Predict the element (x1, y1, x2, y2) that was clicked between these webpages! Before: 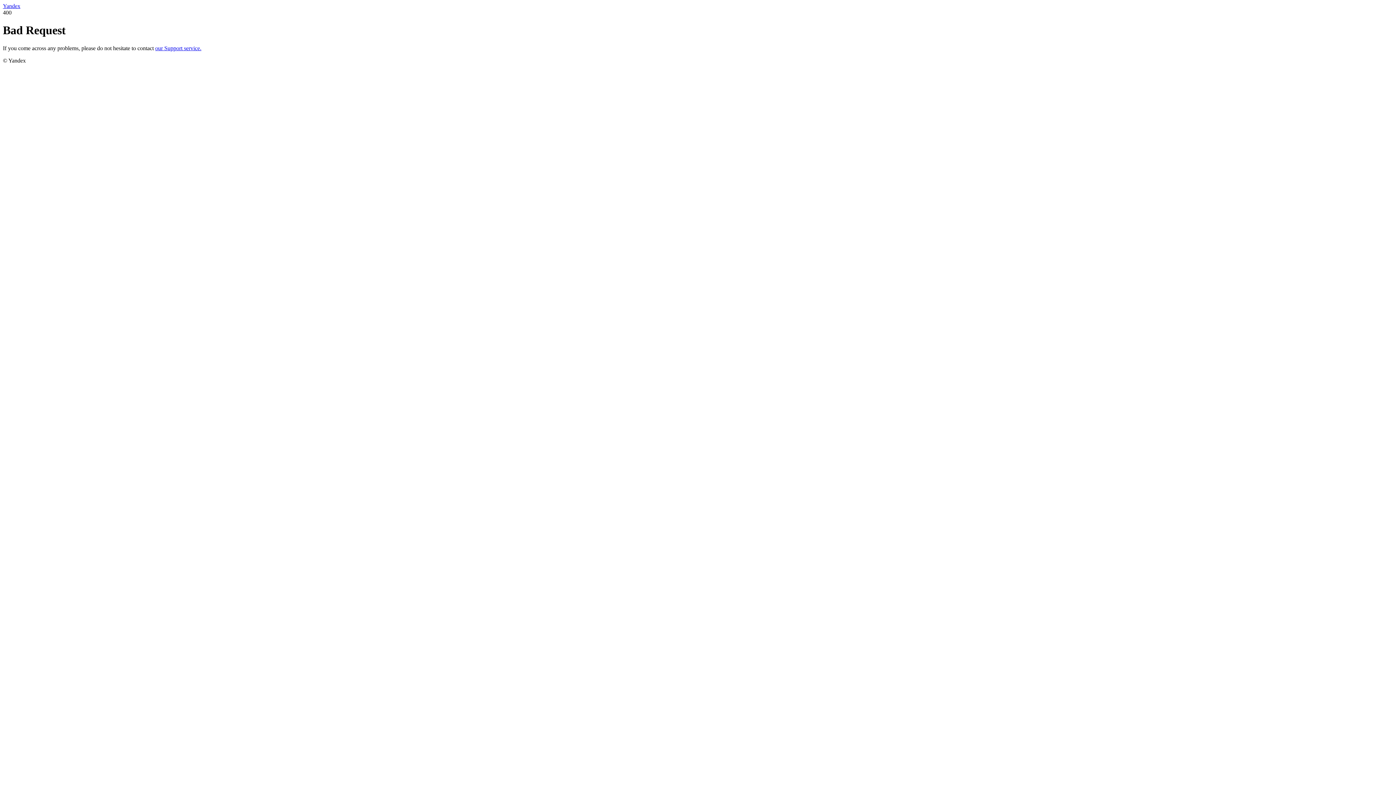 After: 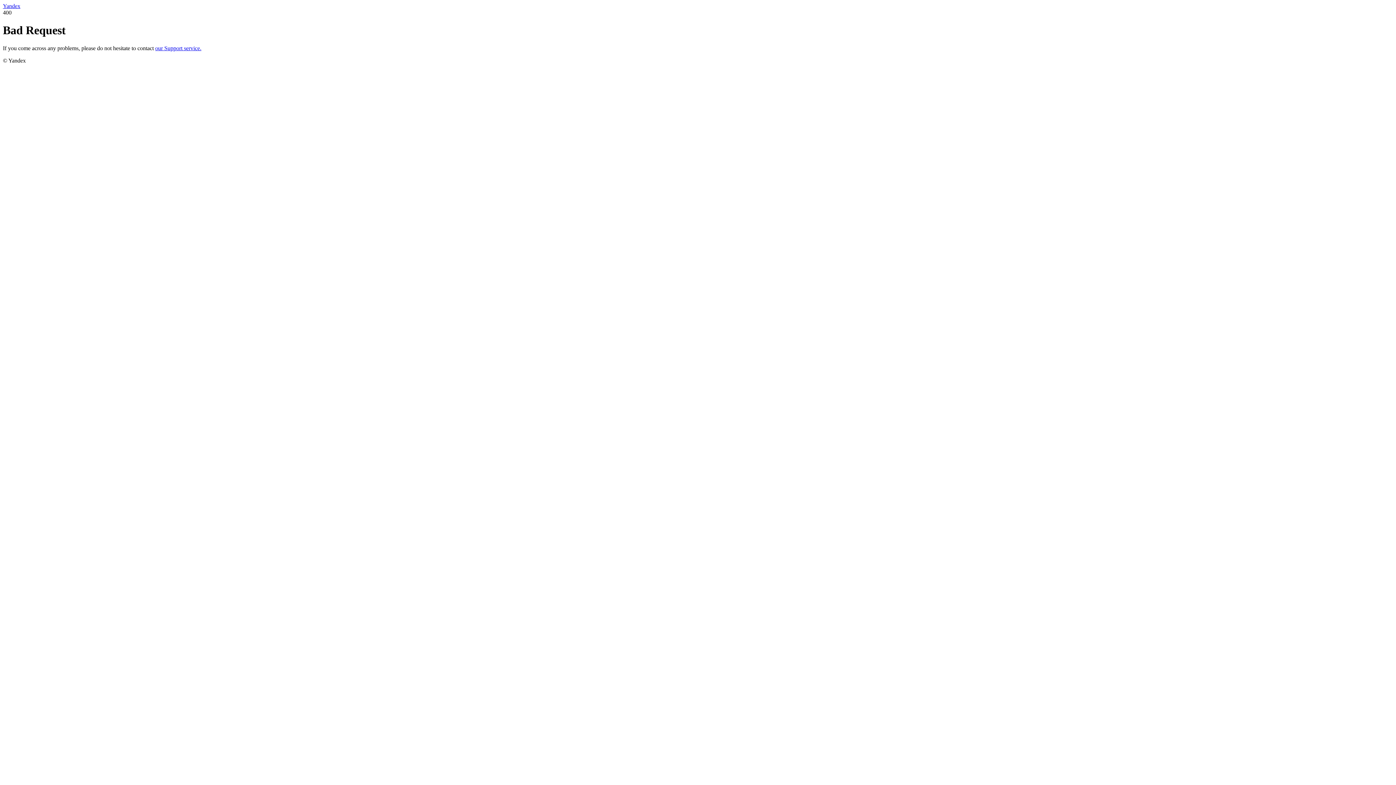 Action: bbox: (155, 45, 201, 51) label: our Support service.